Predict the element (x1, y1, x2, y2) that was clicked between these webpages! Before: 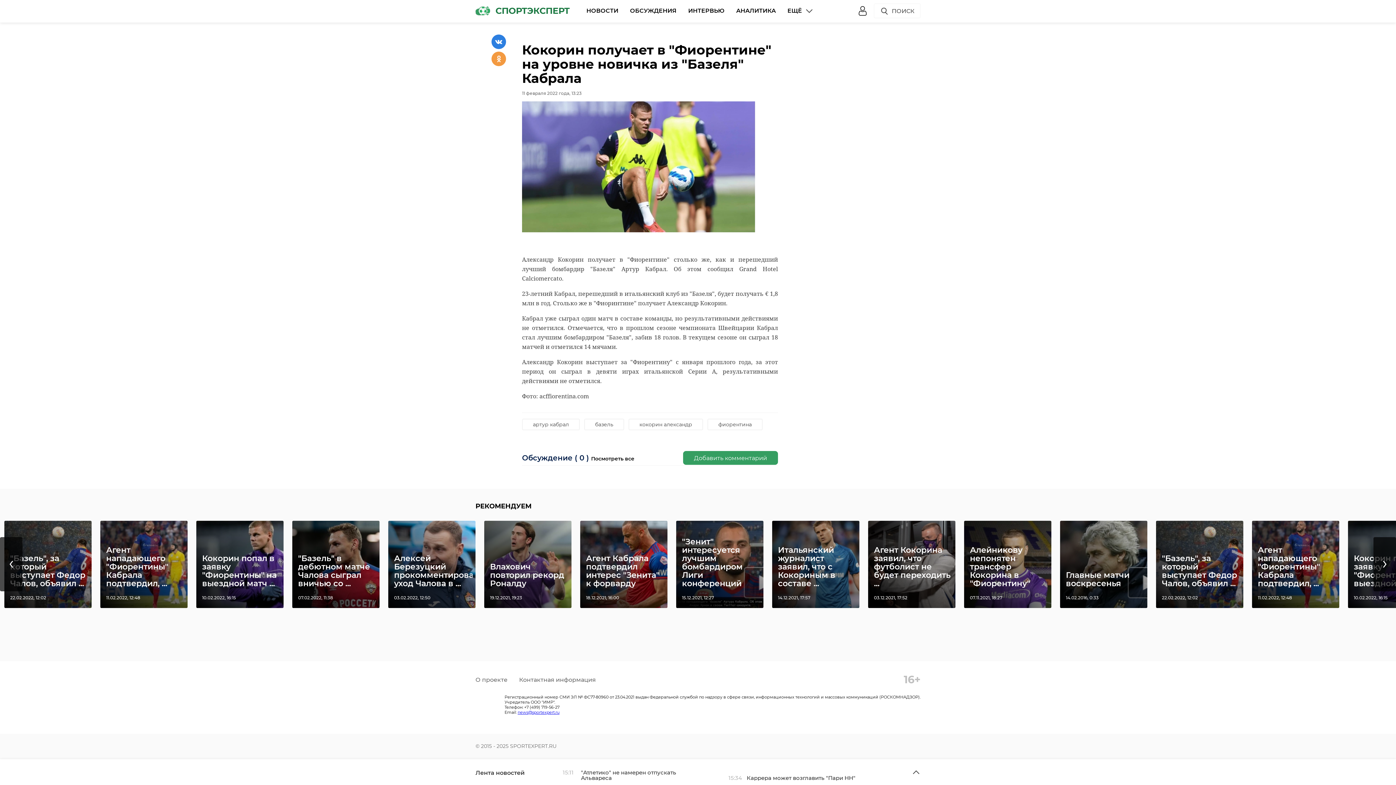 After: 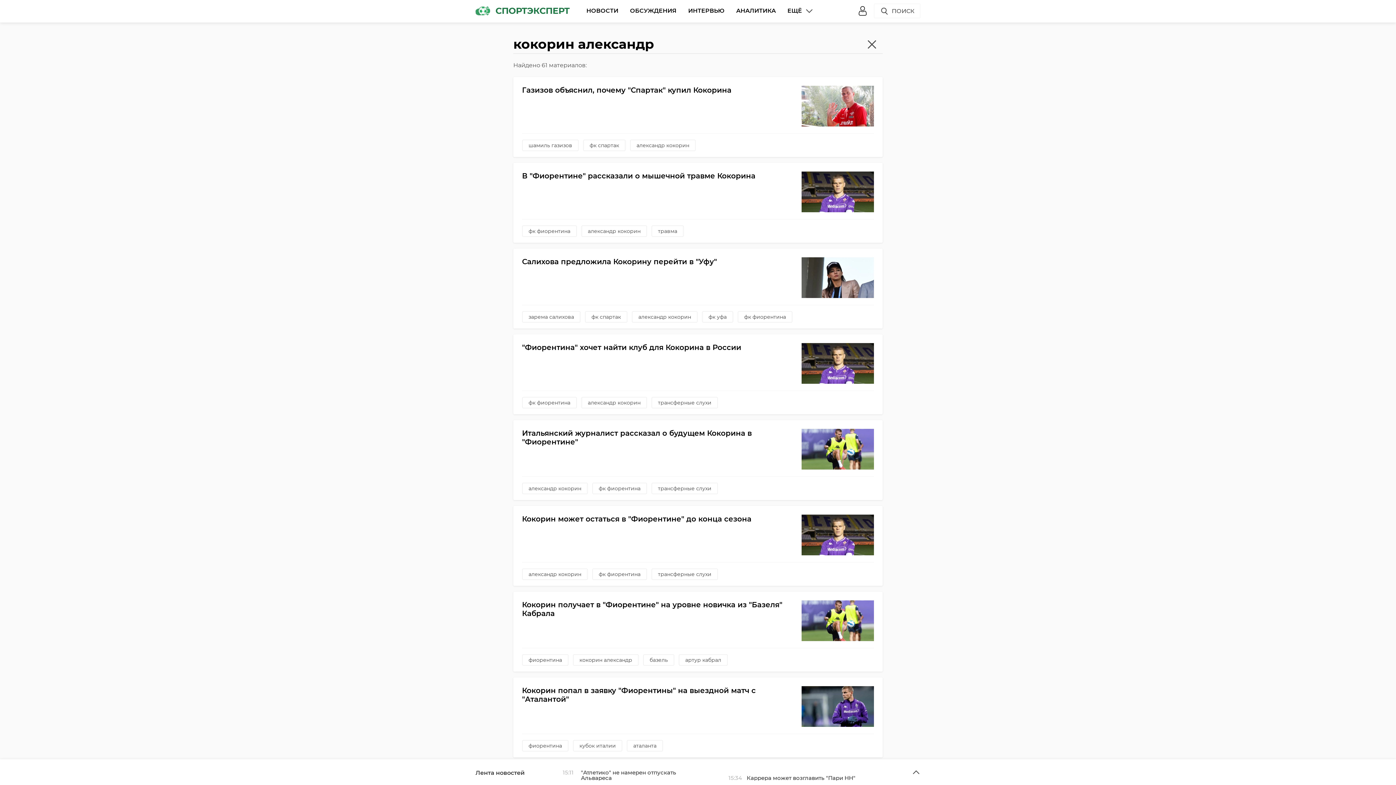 Action: bbox: (628, 418, 703, 430) label: кокорин александр